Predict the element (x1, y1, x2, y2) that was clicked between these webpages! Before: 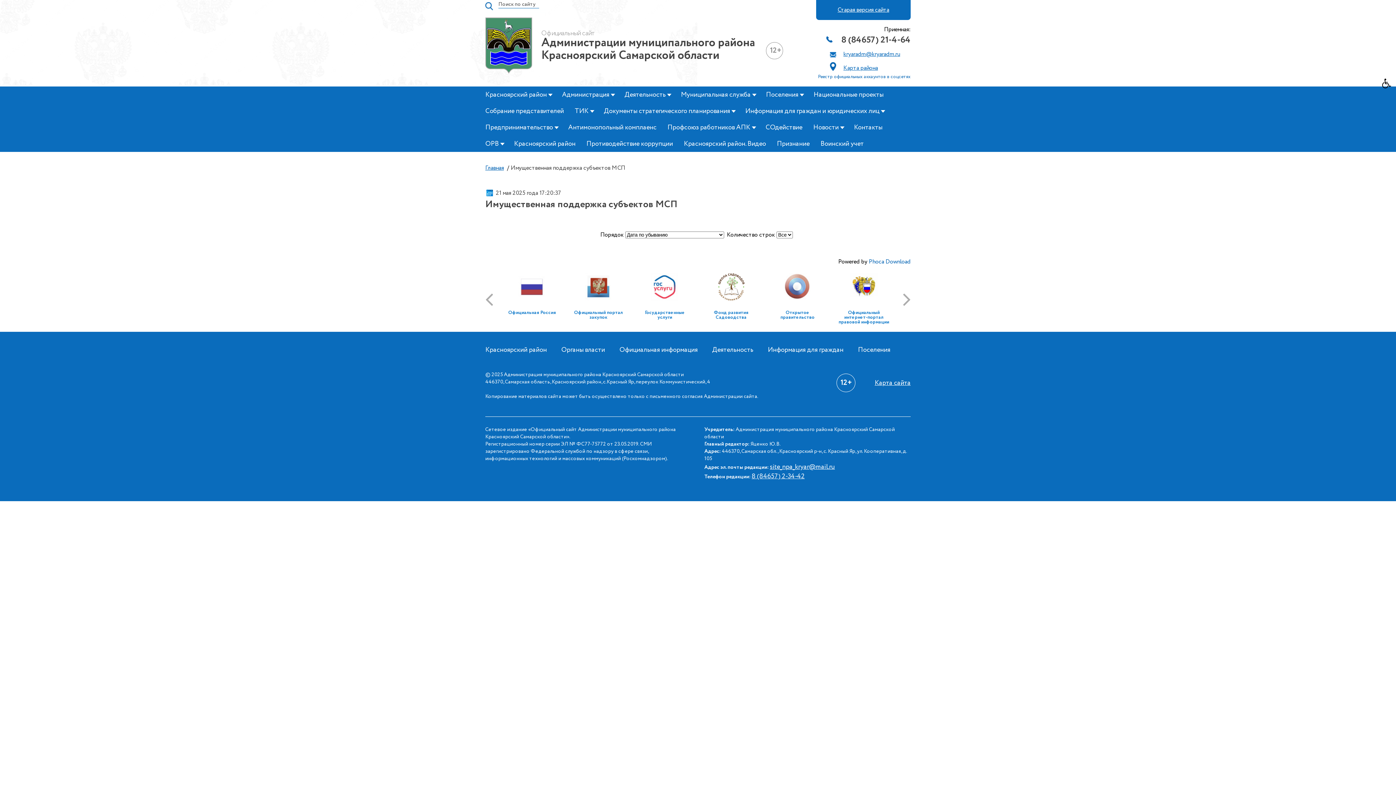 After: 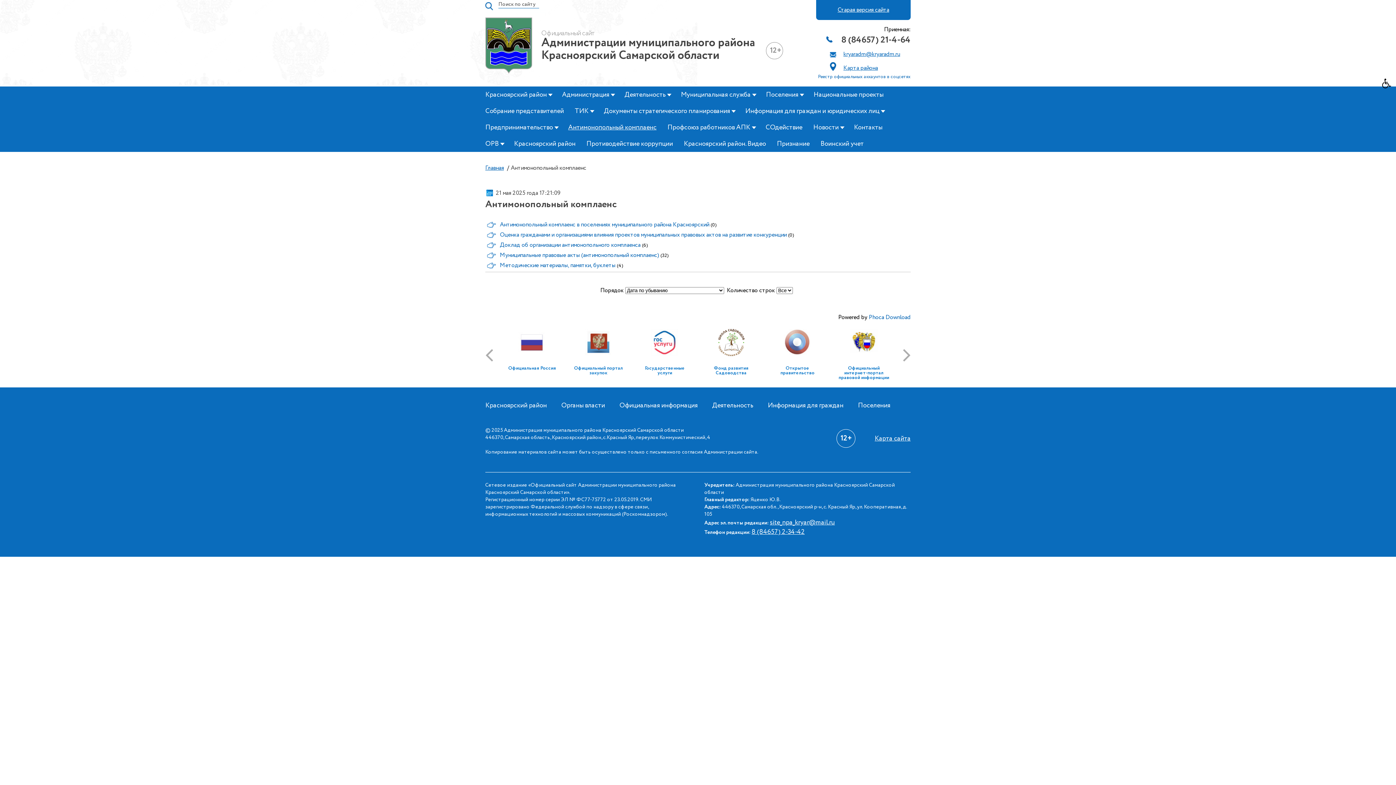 Action: label: Антимонопольный комплаенс bbox: (568, 124, 656, 131)